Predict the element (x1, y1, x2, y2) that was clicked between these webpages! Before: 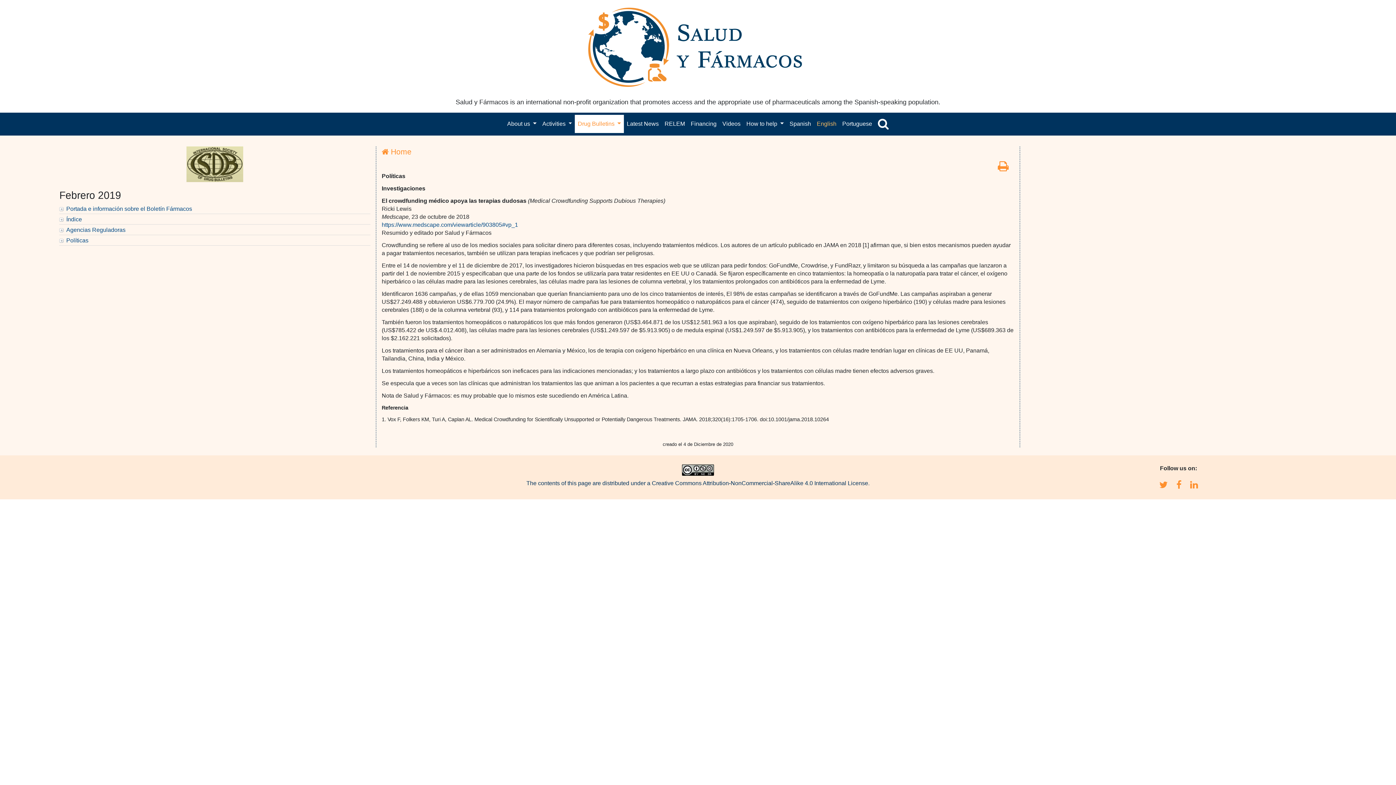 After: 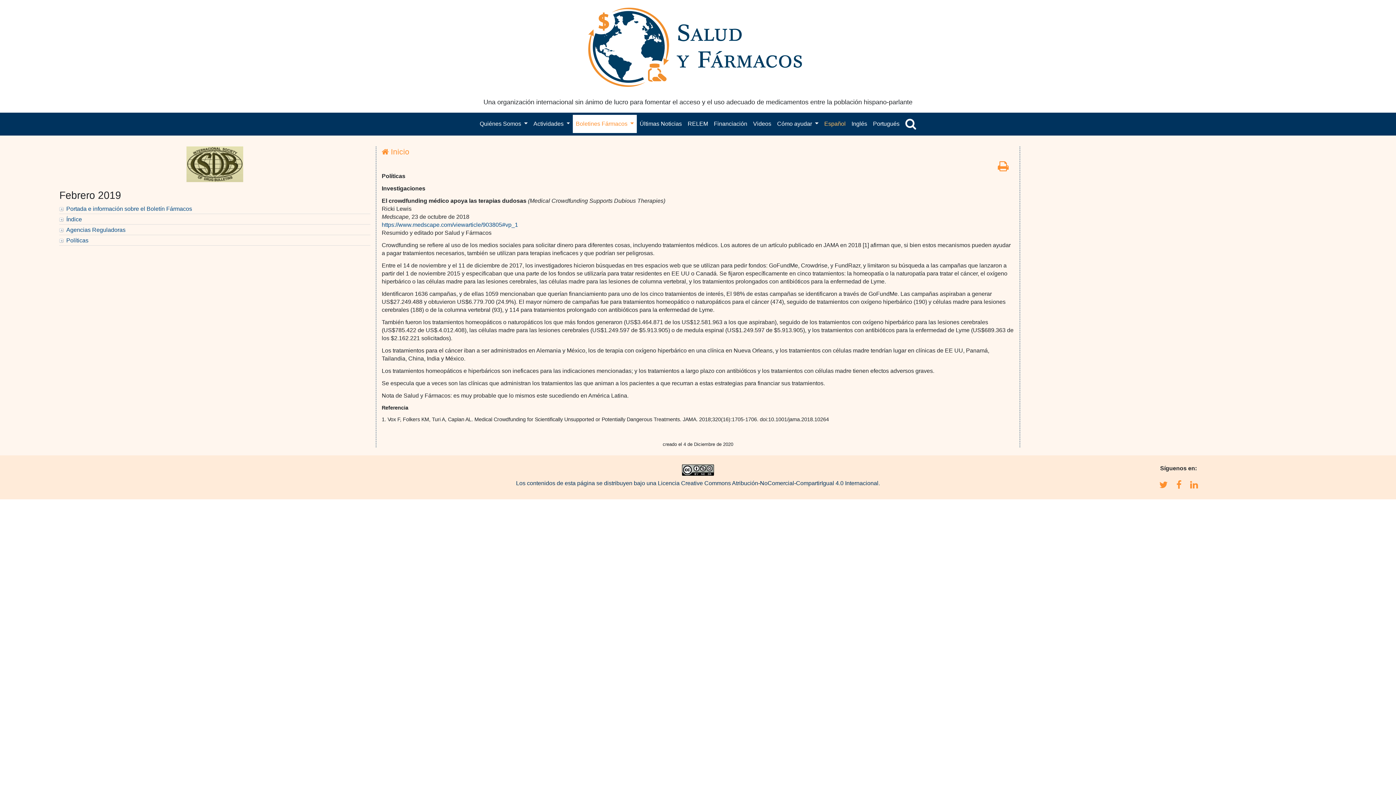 Action: label: Spanish bbox: (786, 117, 814, 131)